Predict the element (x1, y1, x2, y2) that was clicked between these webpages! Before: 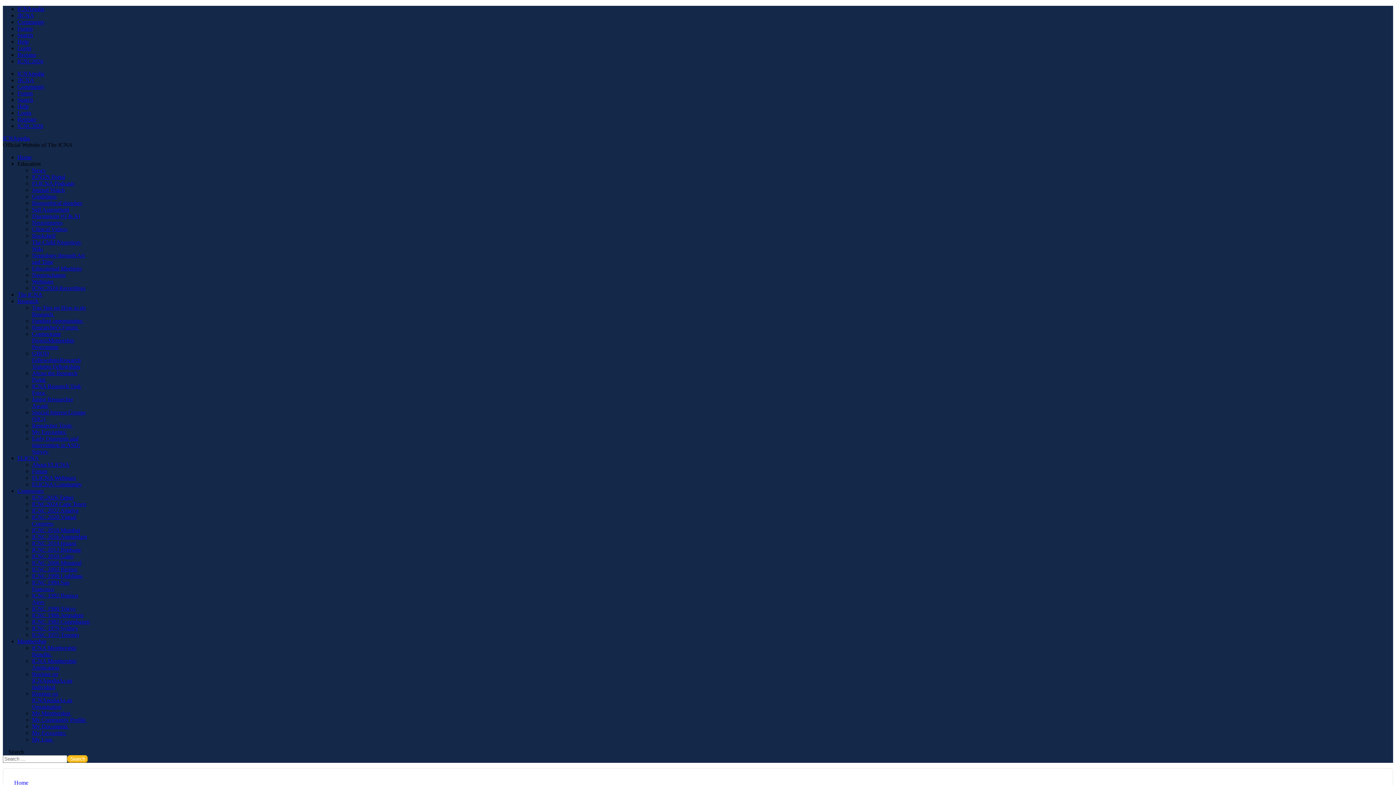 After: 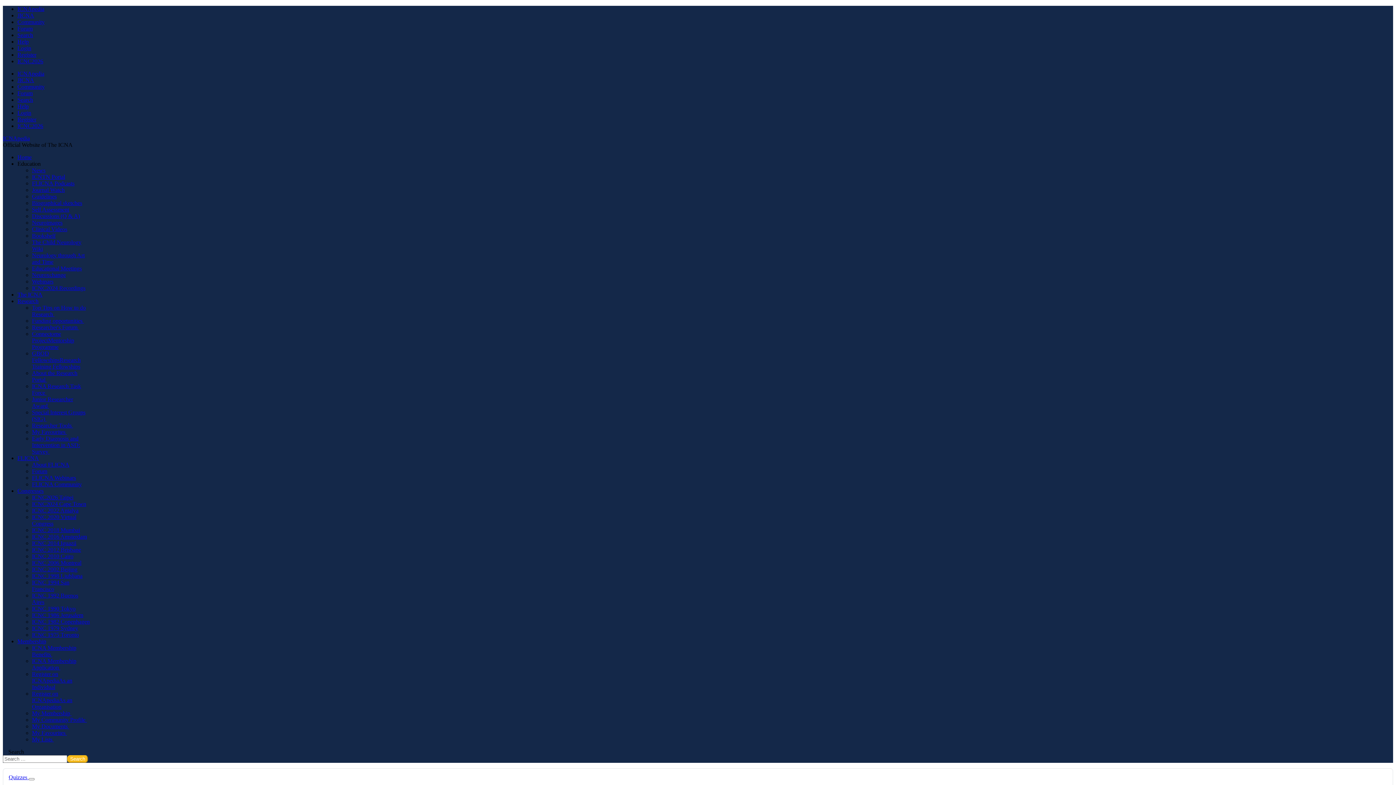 Action: label: Self Assessment bbox: (32, 206, 69, 212)